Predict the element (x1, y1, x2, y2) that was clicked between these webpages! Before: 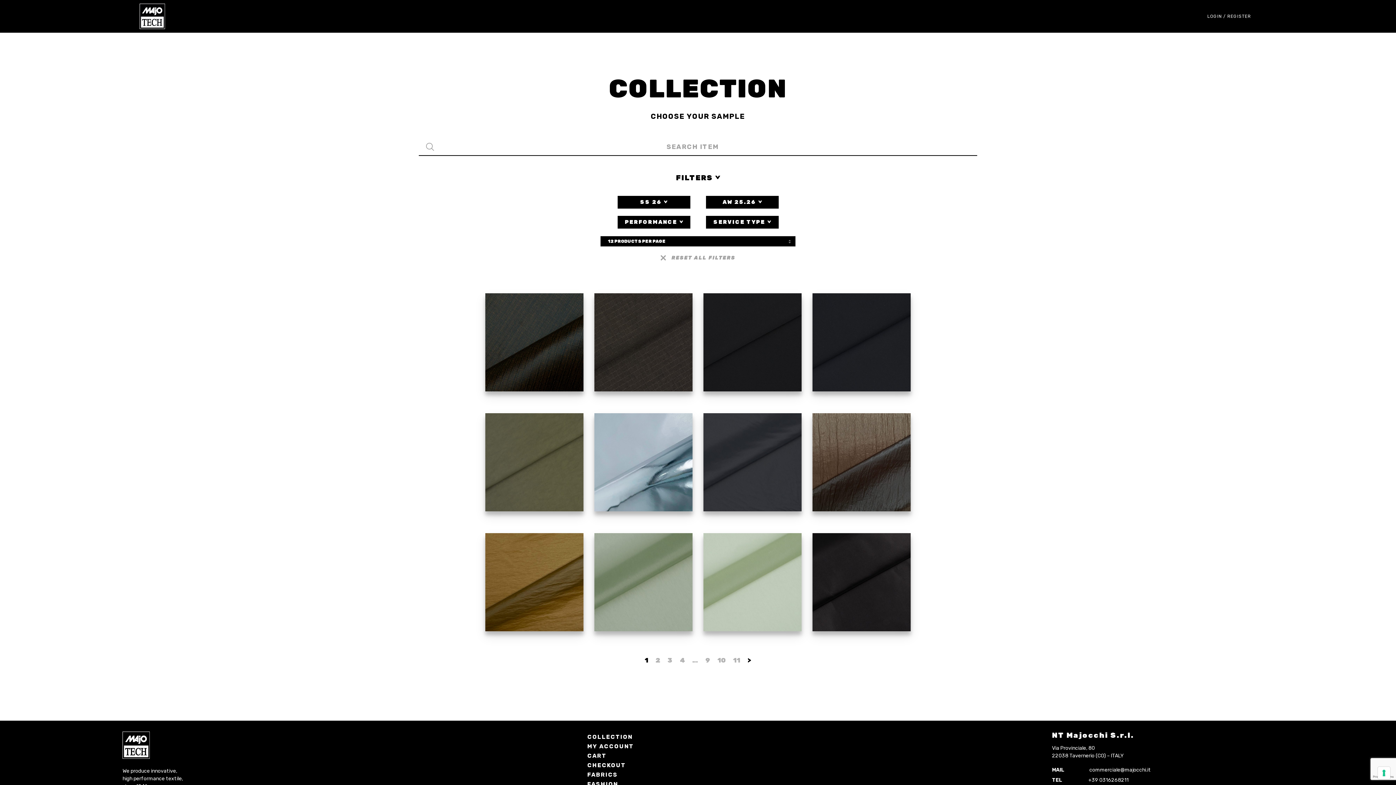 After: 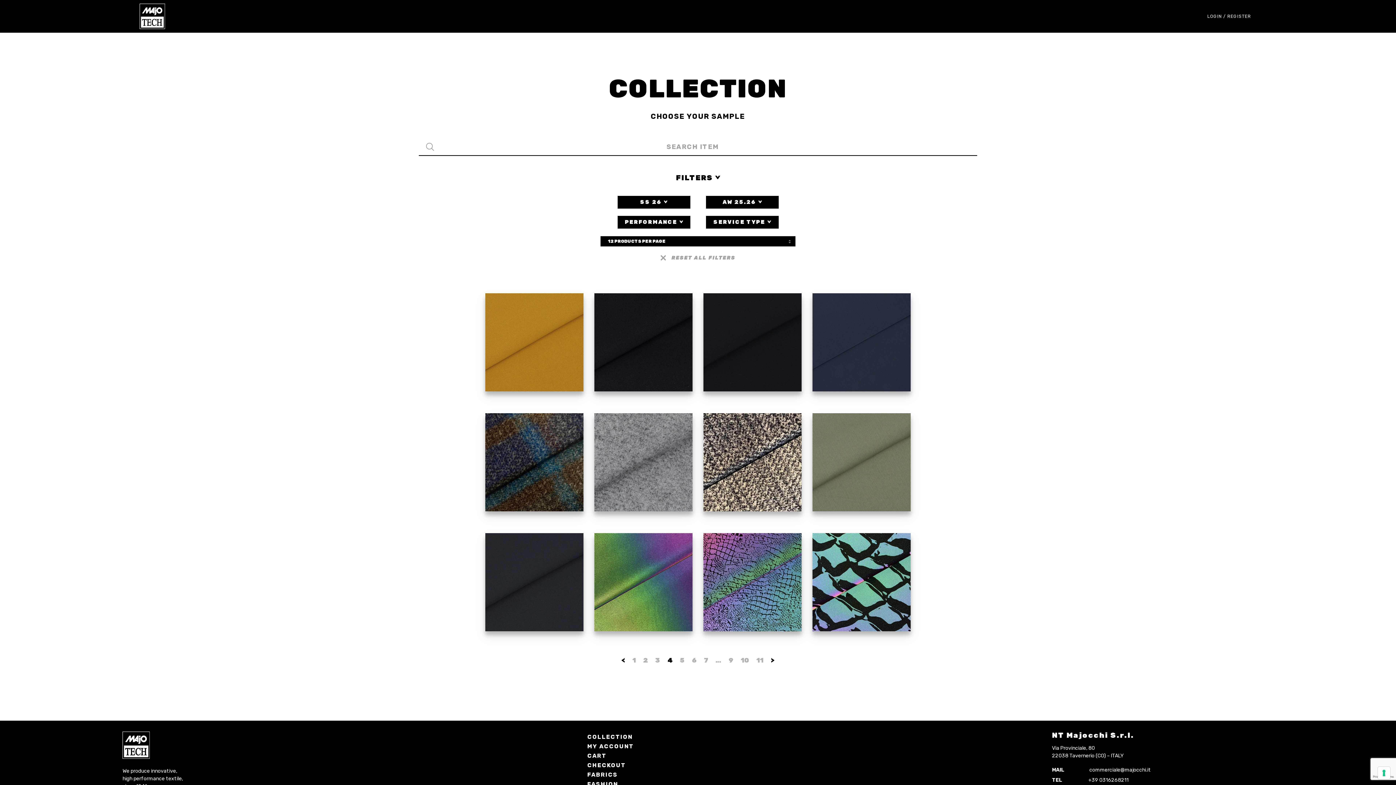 Action: label: 4 bbox: (676, 653, 688, 667)